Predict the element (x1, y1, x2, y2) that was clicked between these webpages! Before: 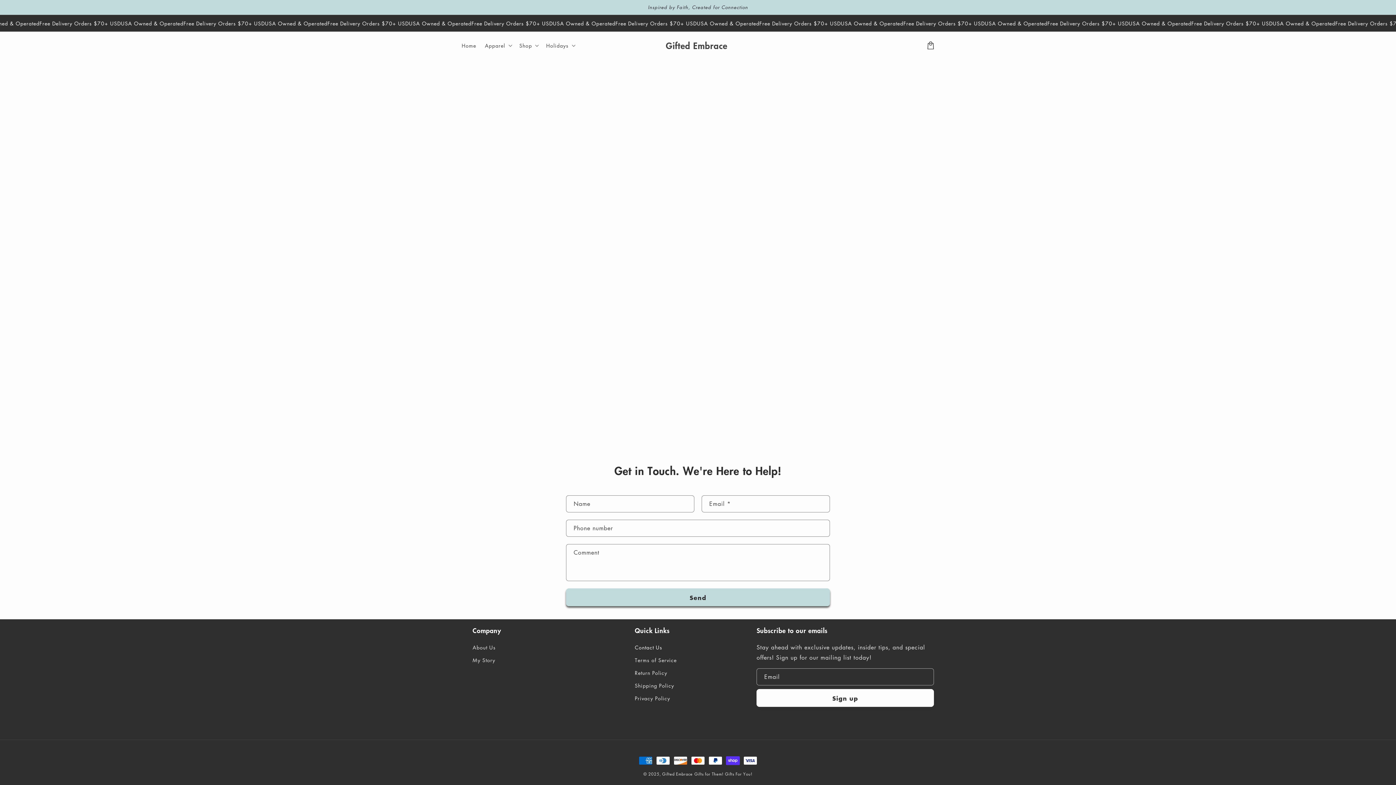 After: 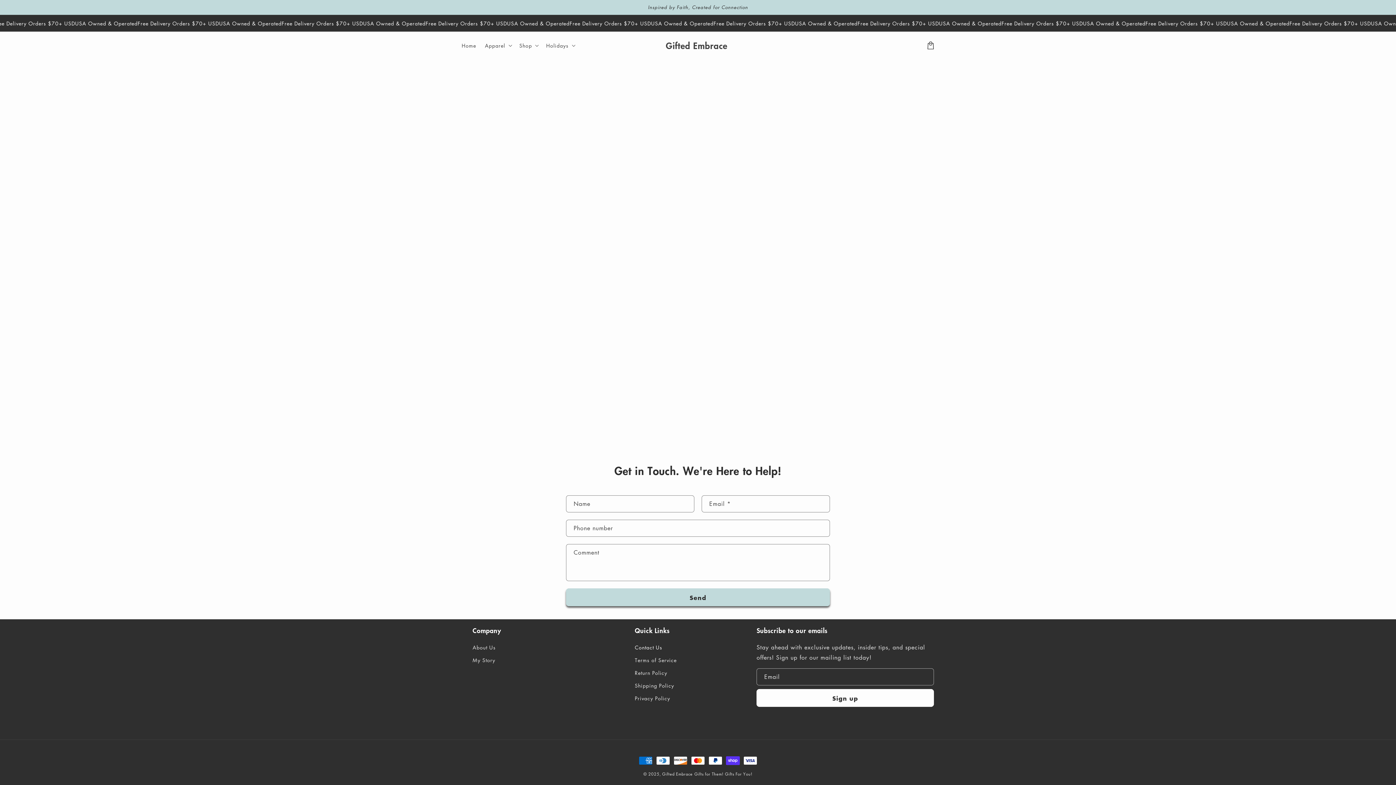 Action: bbox: (634, 643, 662, 654) label: Contact Us